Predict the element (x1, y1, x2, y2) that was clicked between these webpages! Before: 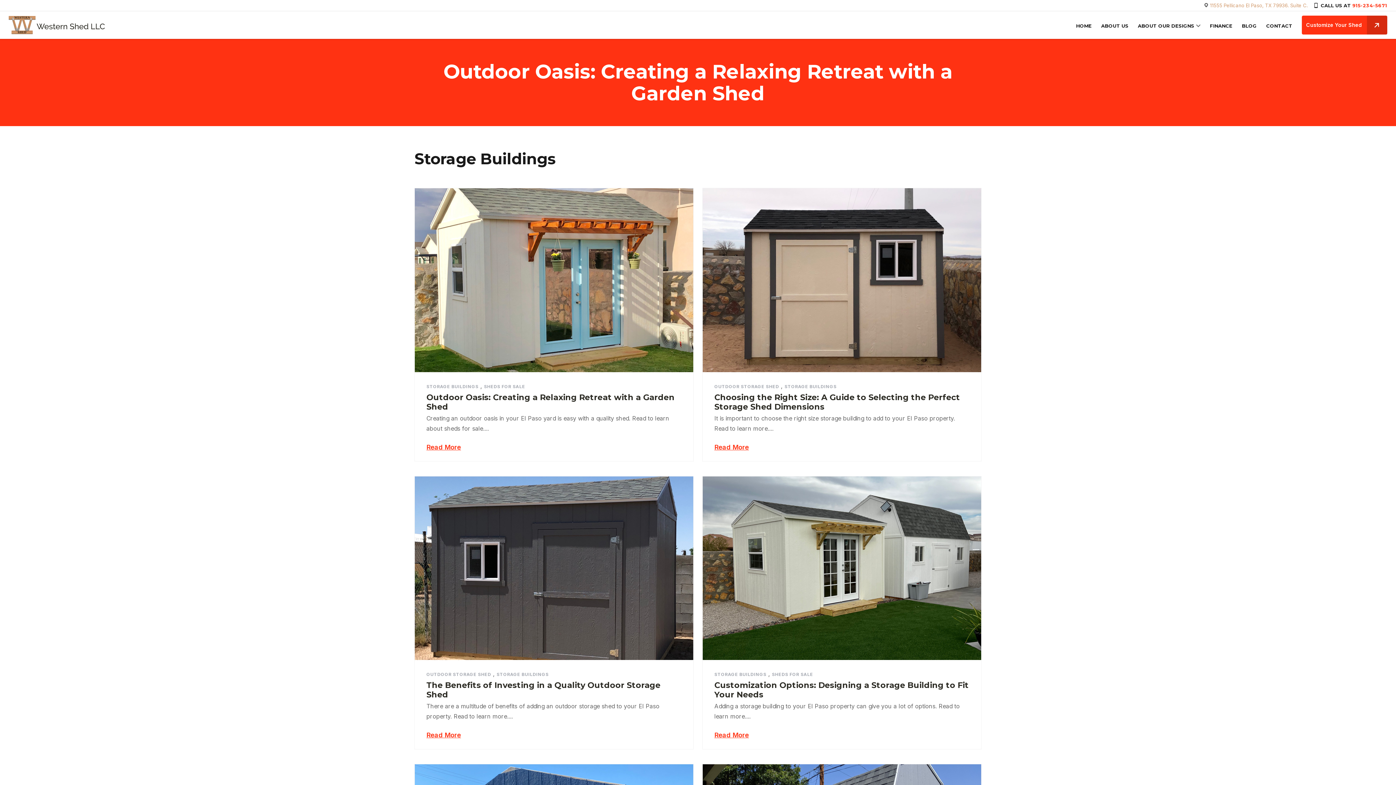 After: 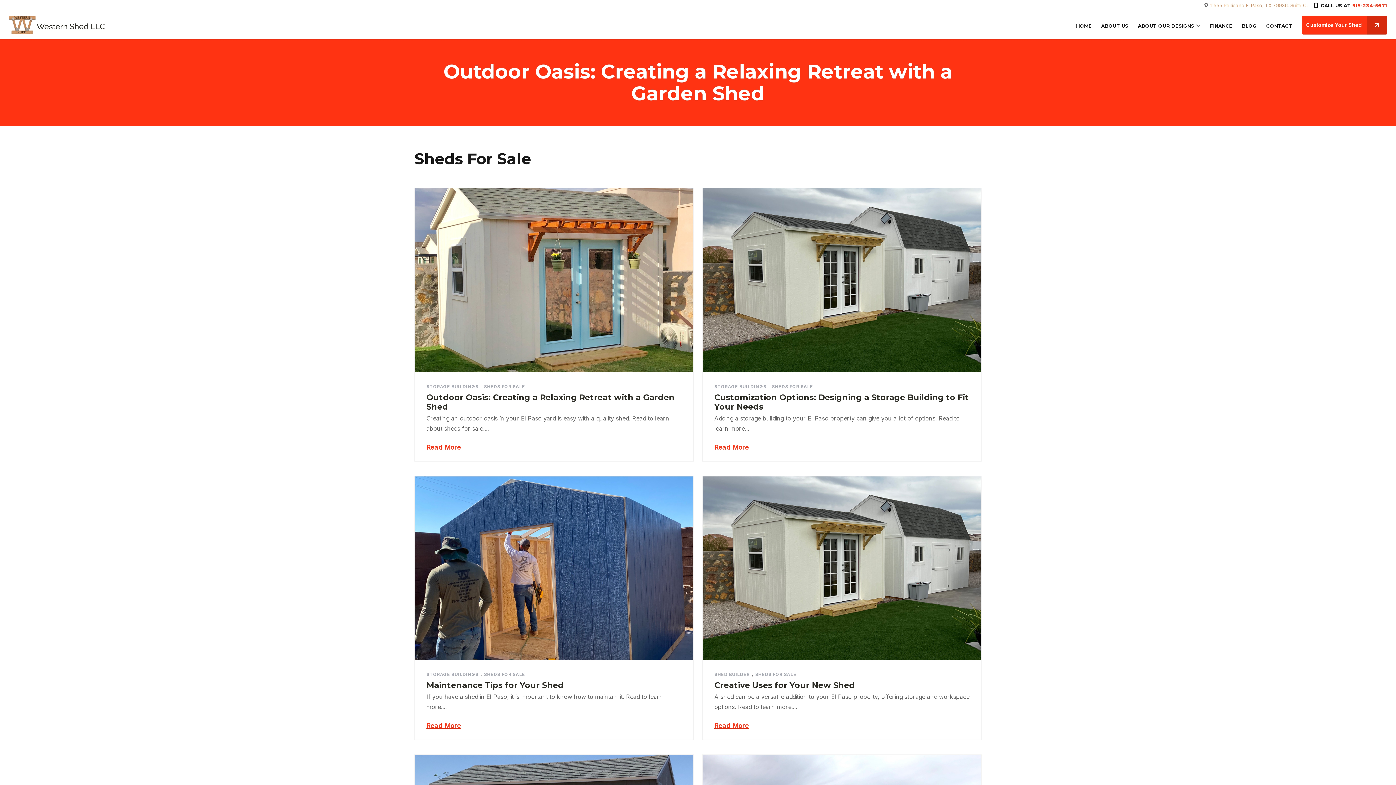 Action: label: SHEDS FOR SALE bbox: (484, 383, 525, 389)